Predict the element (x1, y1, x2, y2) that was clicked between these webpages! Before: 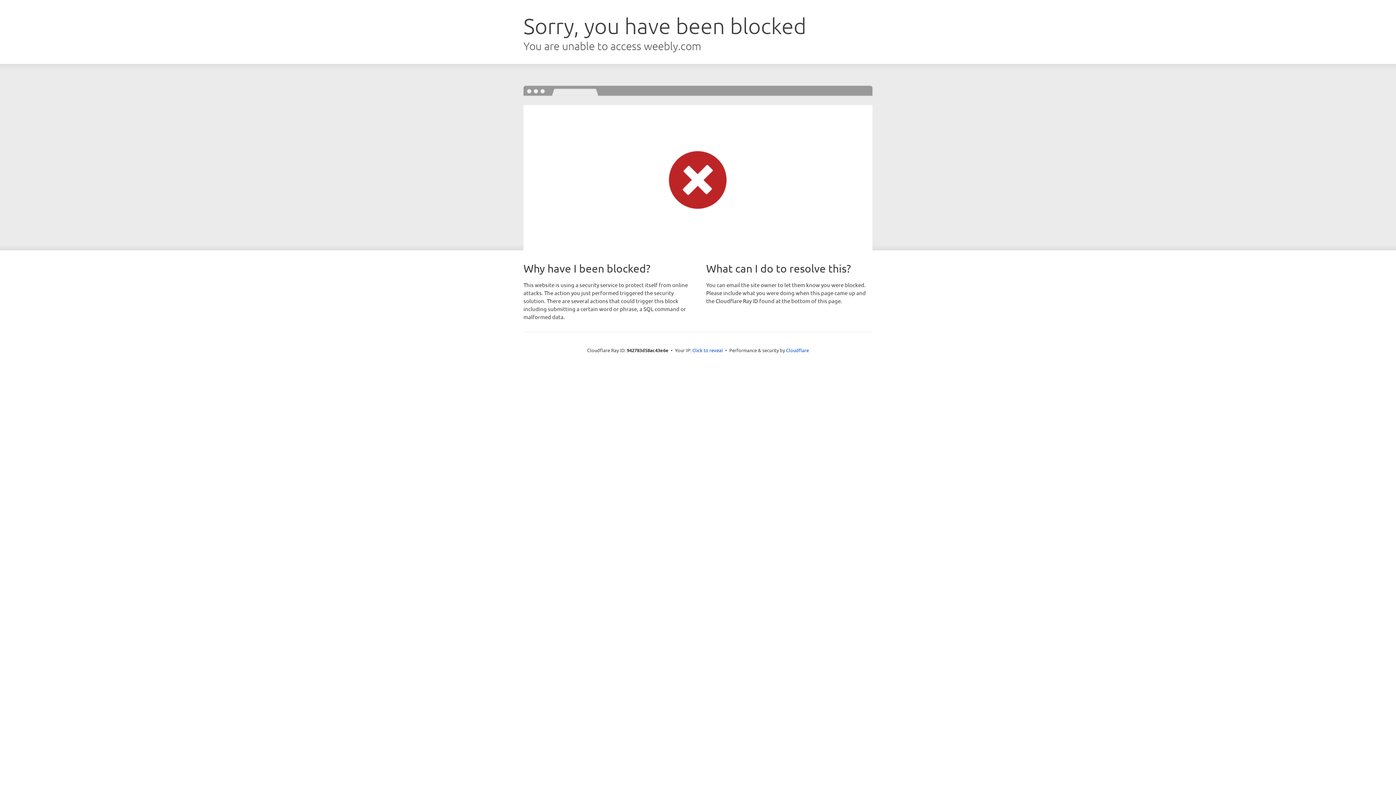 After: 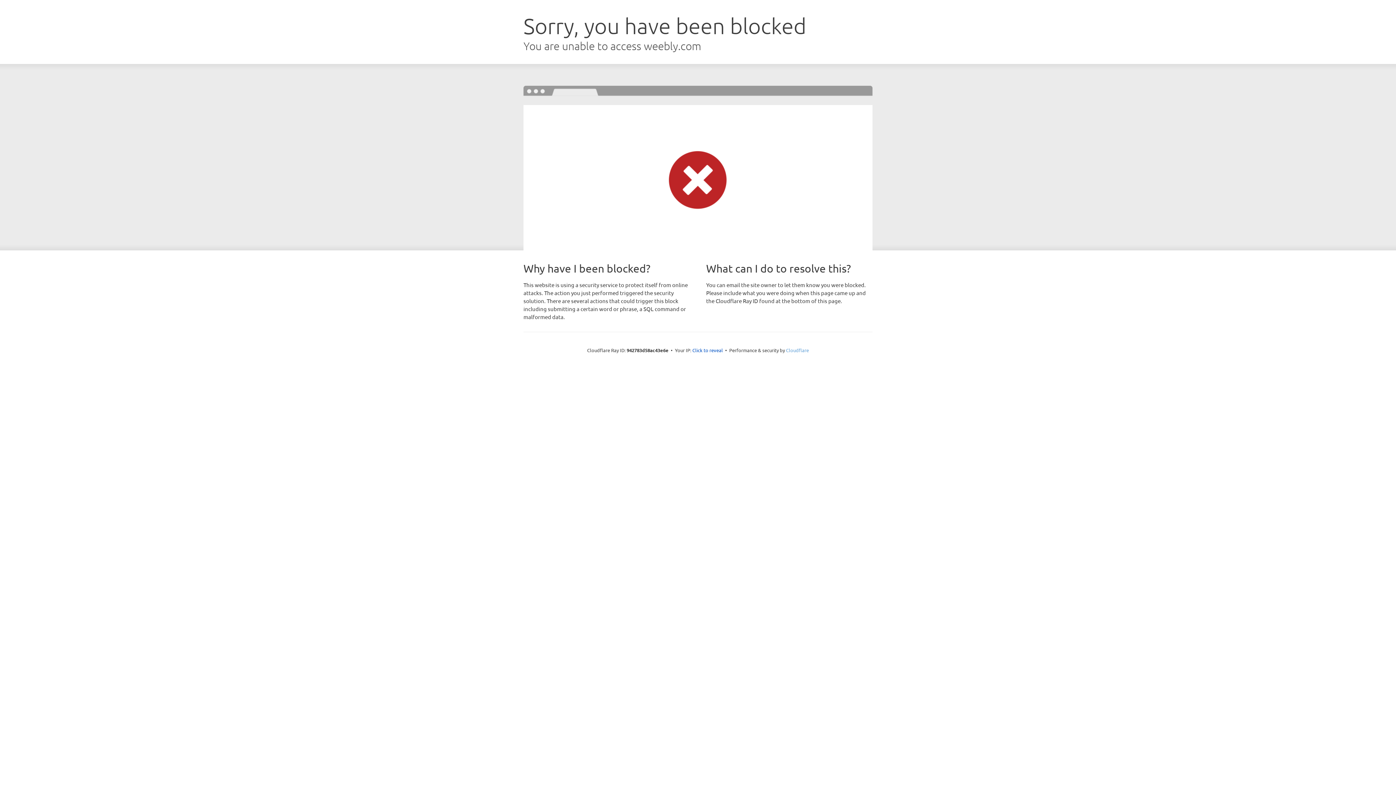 Action: bbox: (786, 347, 809, 353) label: Cloudflare